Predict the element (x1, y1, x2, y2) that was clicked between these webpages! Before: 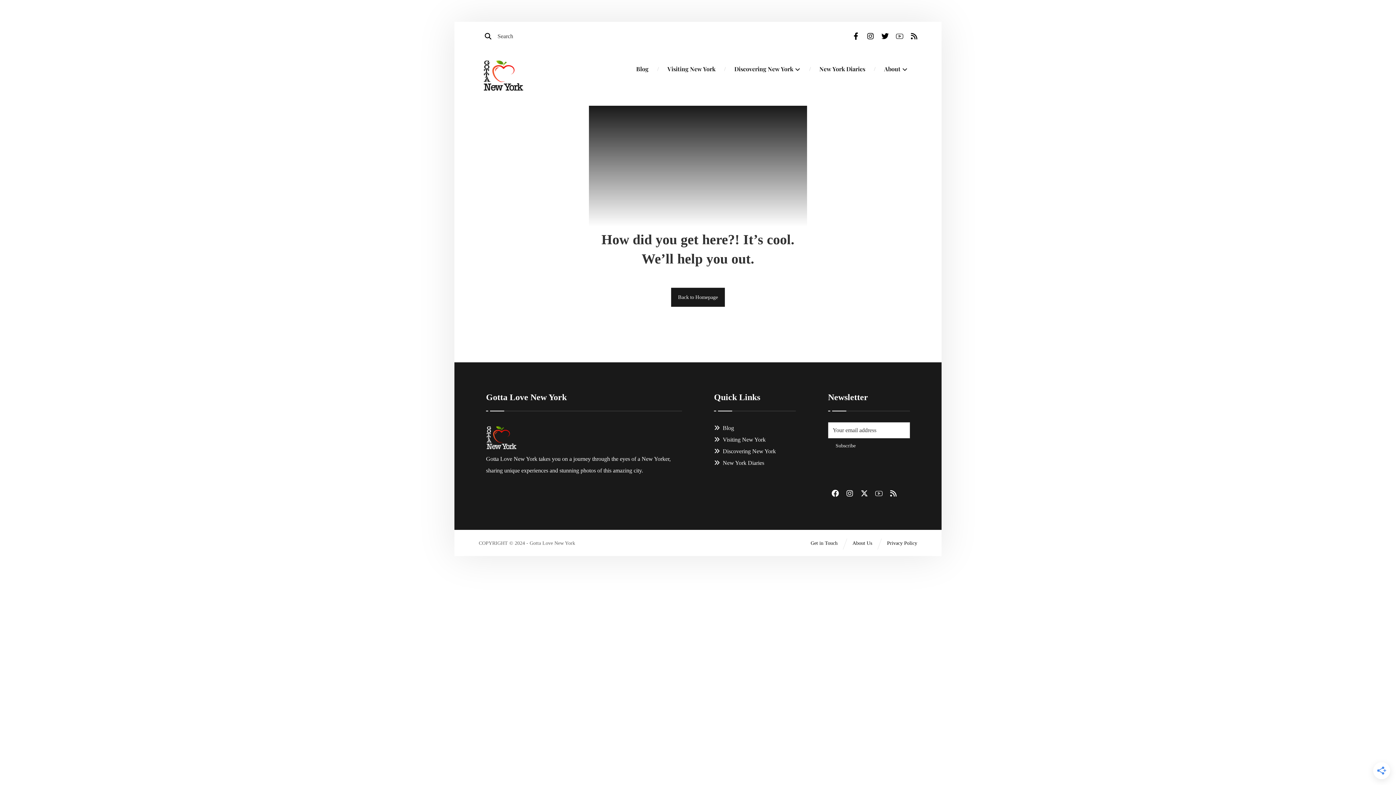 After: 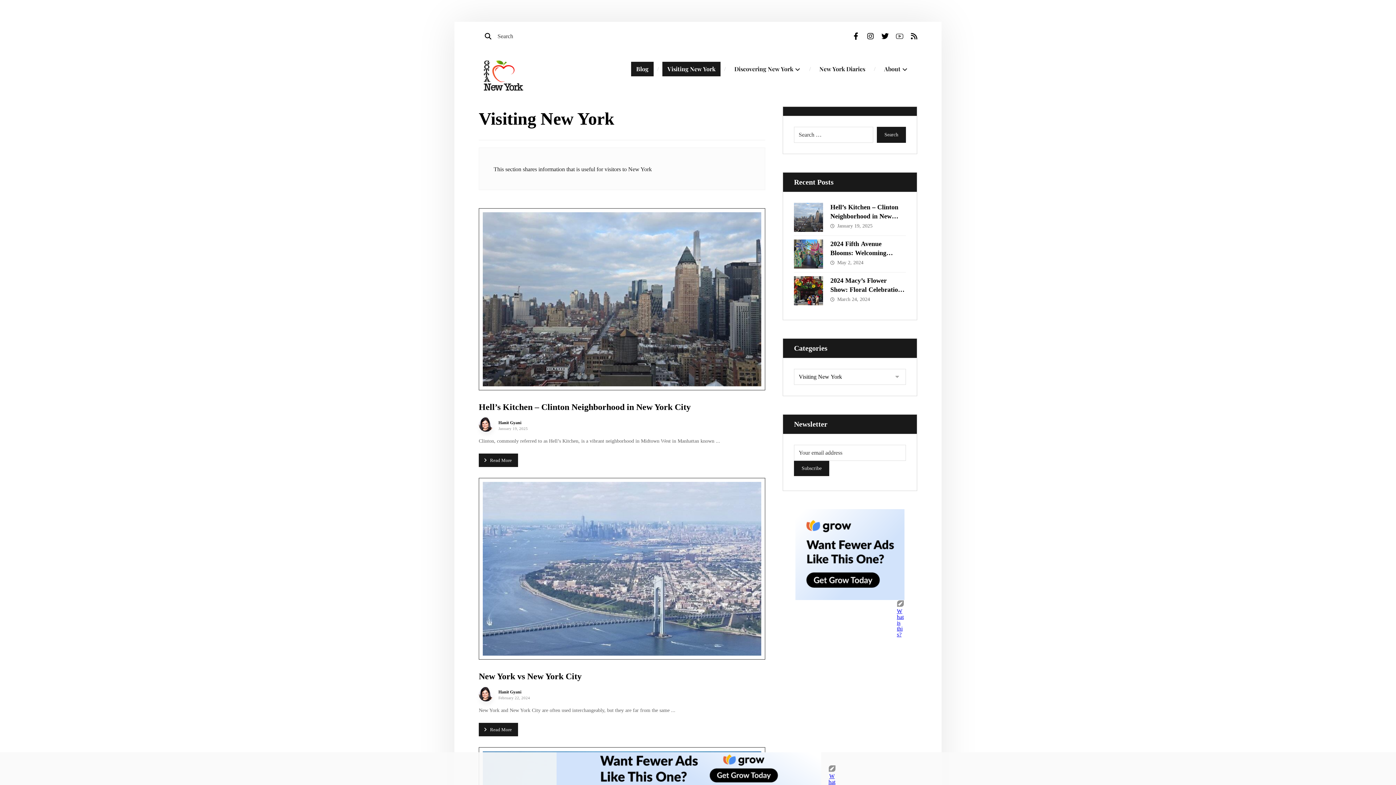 Action: label: Visiting New York bbox: (665, 61, 717, 76)